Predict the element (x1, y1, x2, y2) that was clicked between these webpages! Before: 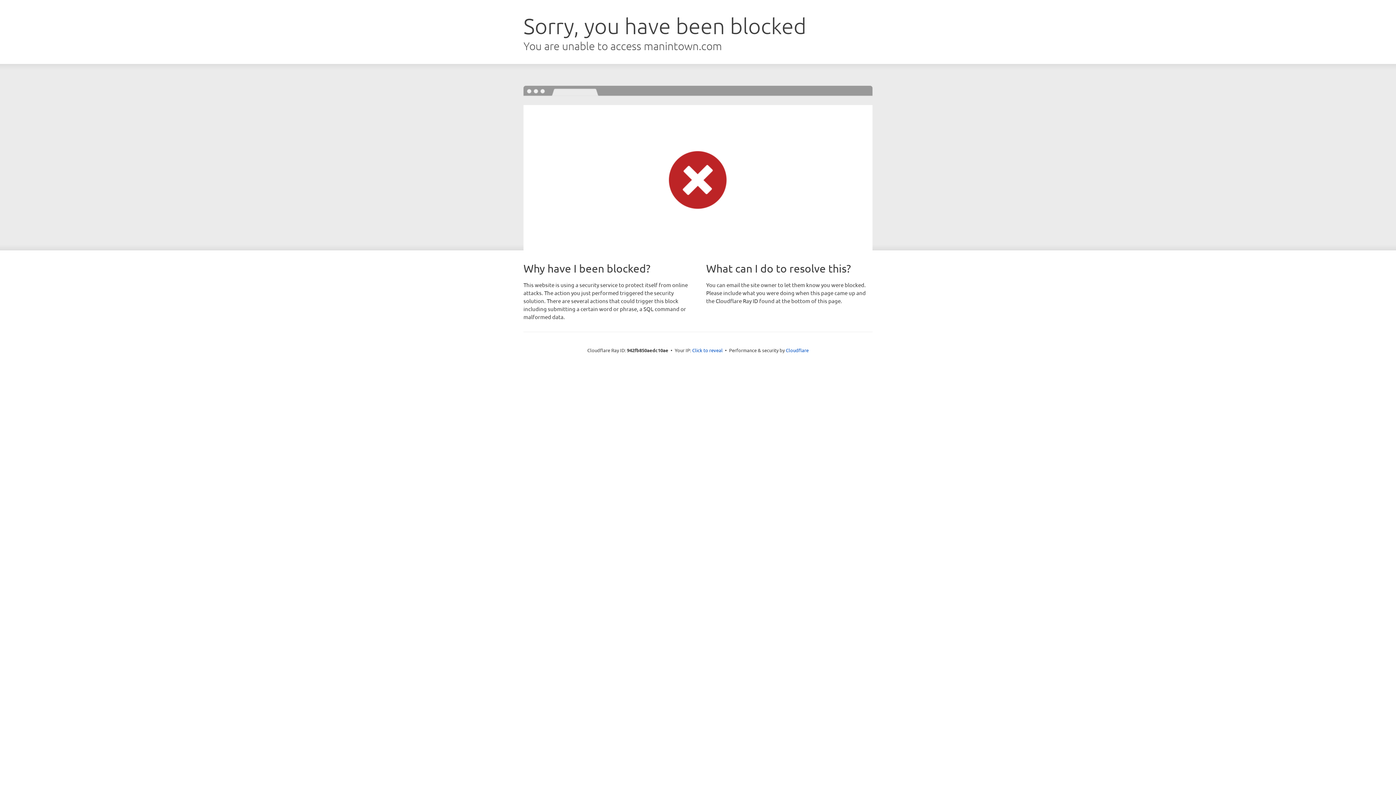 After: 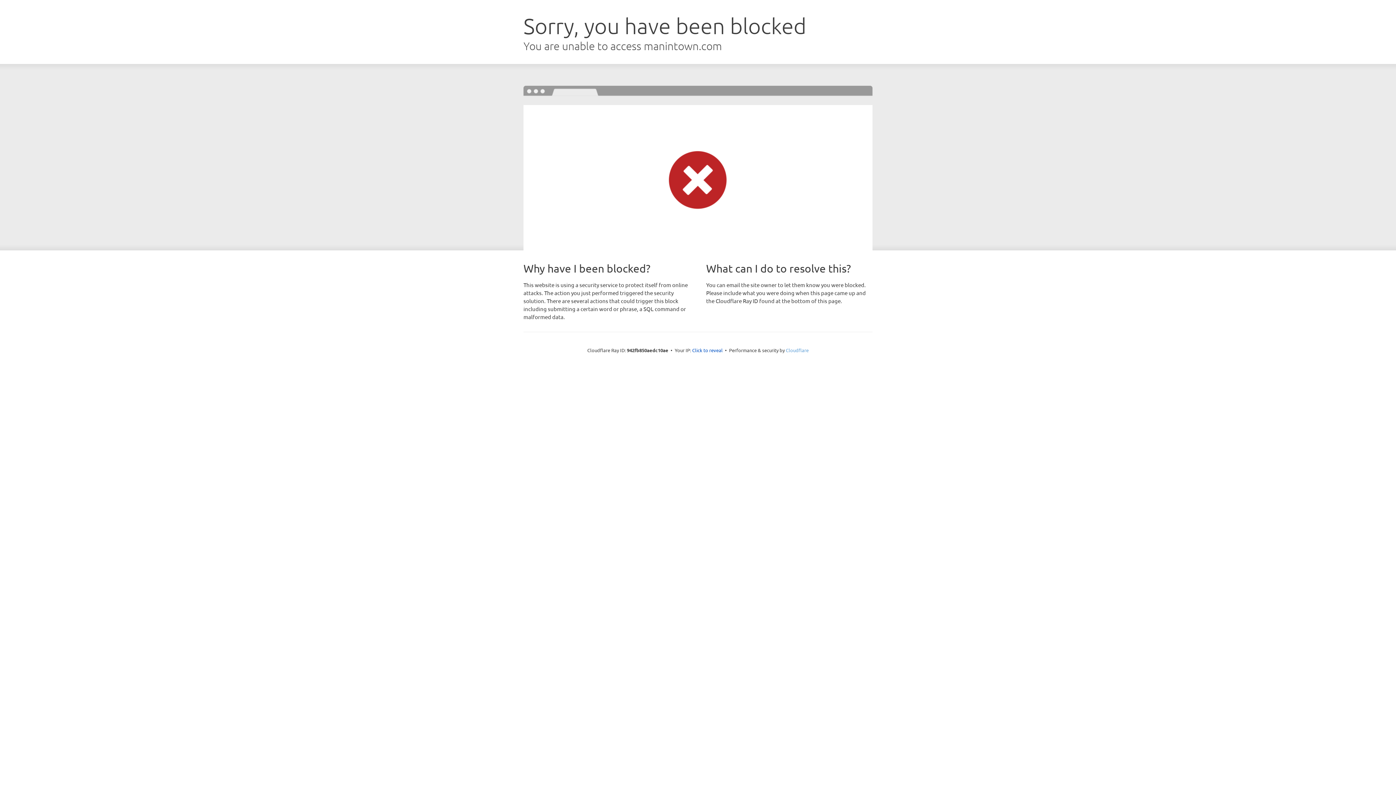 Action: bbox: (786, 347, 808, 353) label: Cloudflare